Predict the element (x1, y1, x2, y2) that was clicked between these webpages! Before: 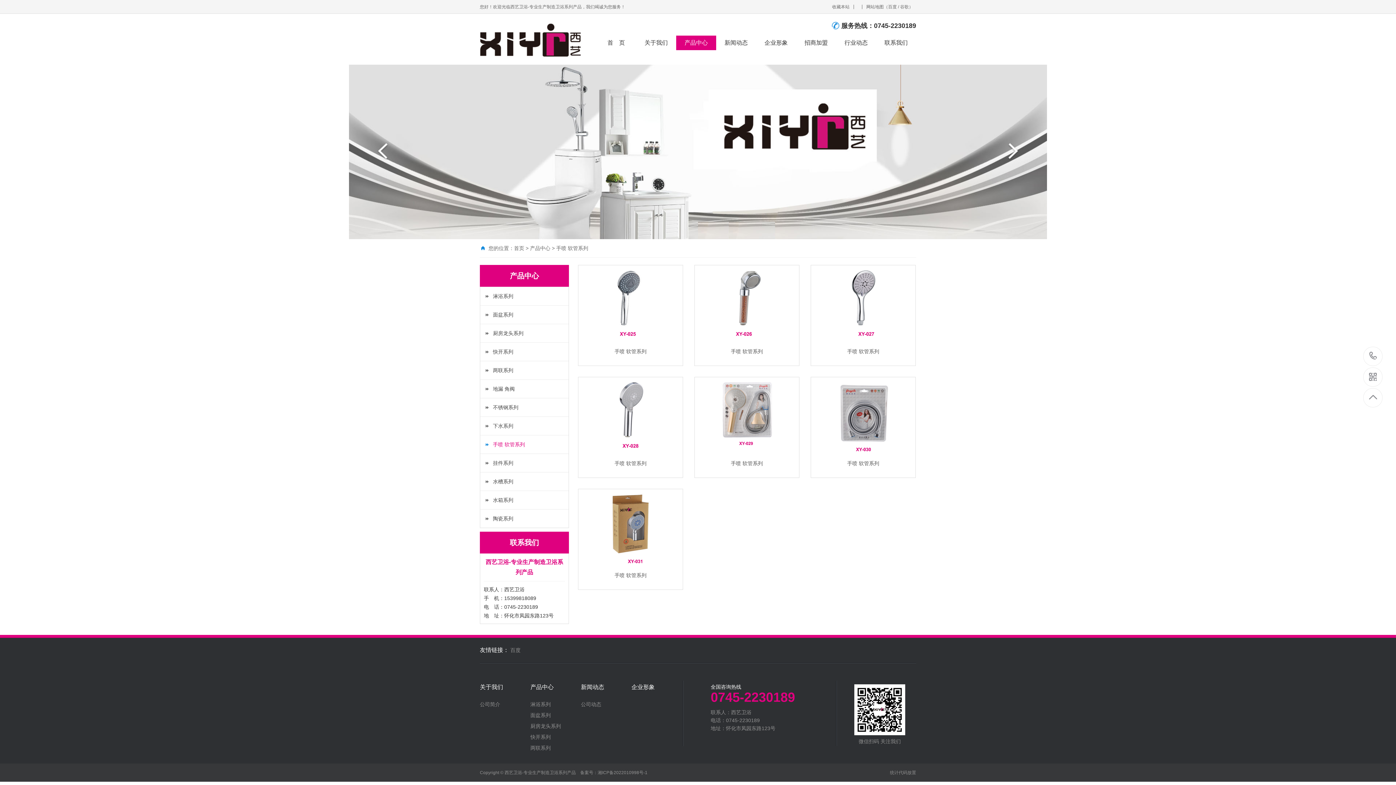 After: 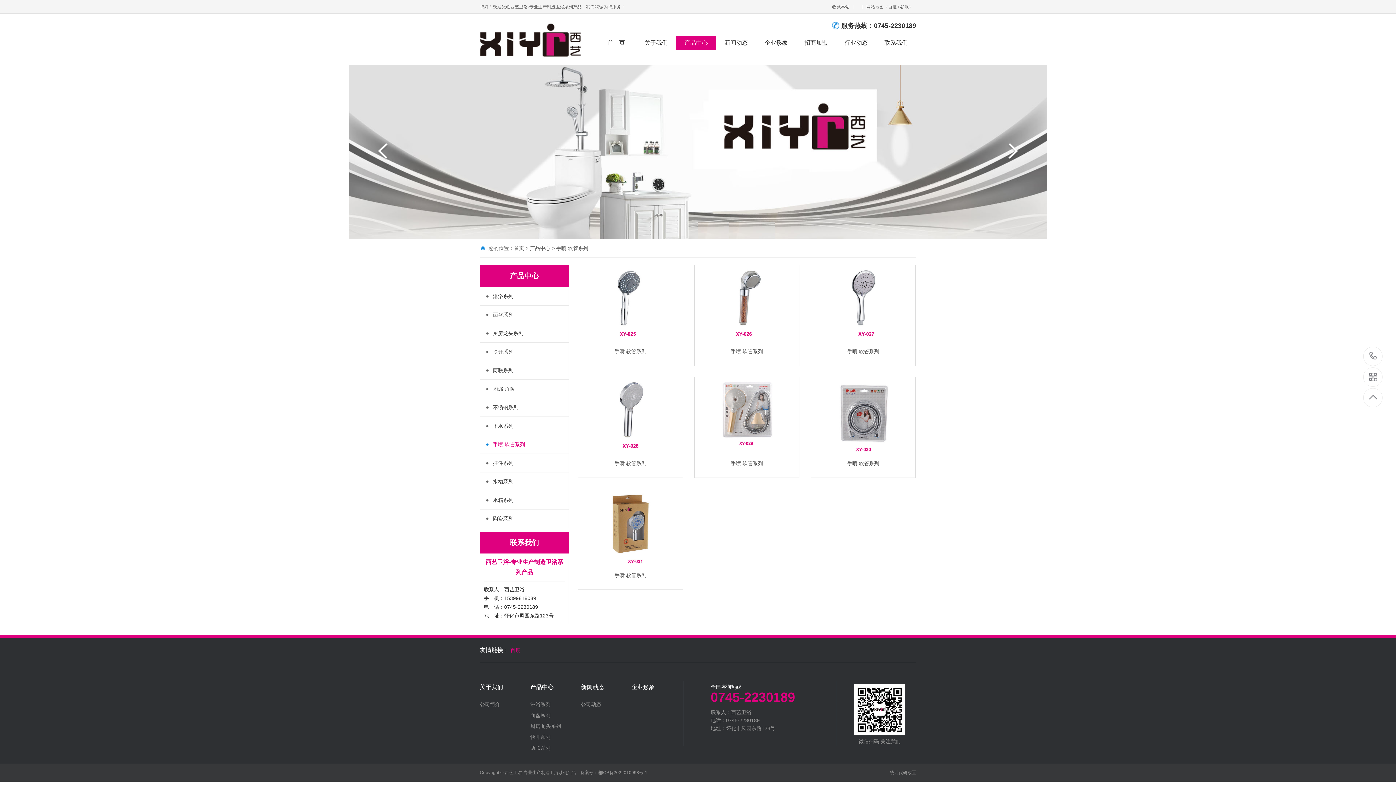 Action: label: 百度 bbox: (510, 645, 524, 655)